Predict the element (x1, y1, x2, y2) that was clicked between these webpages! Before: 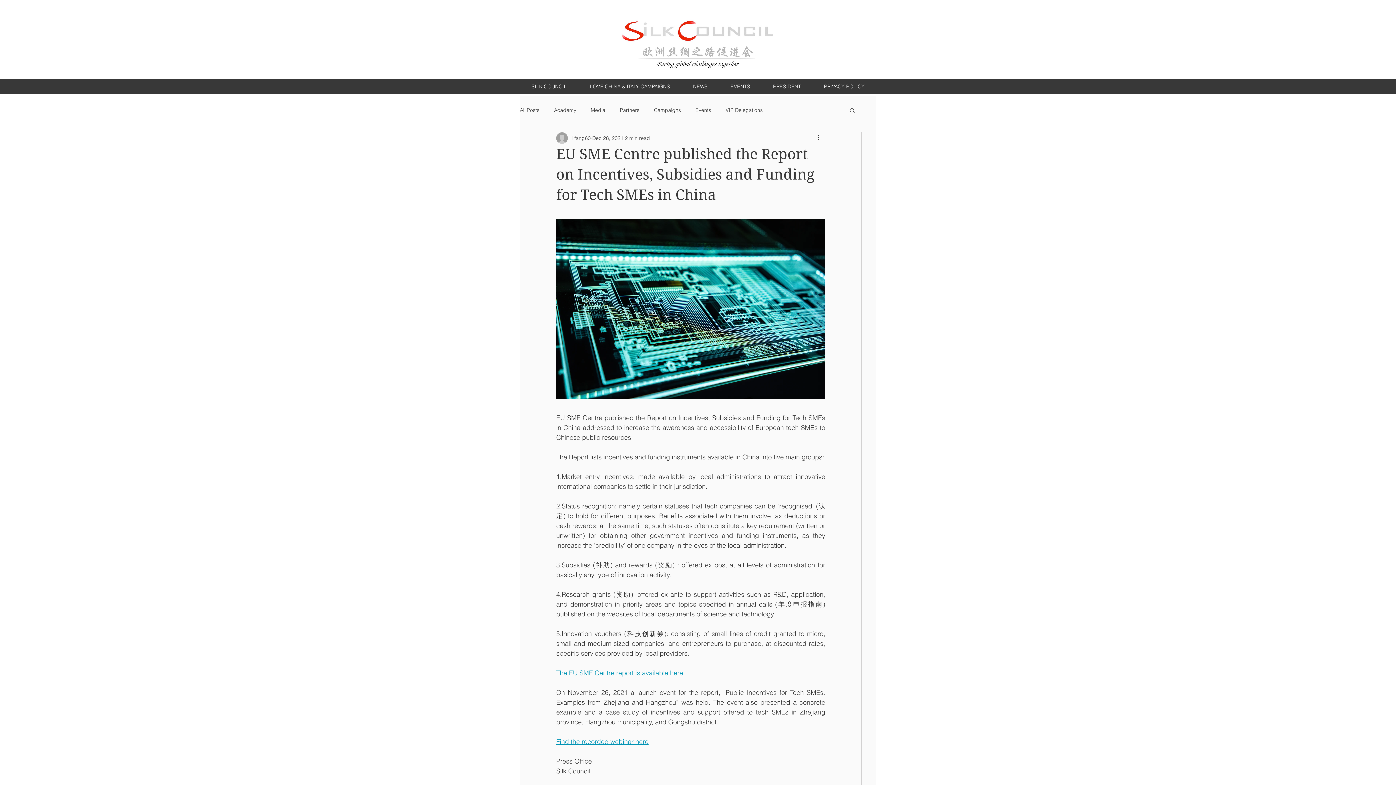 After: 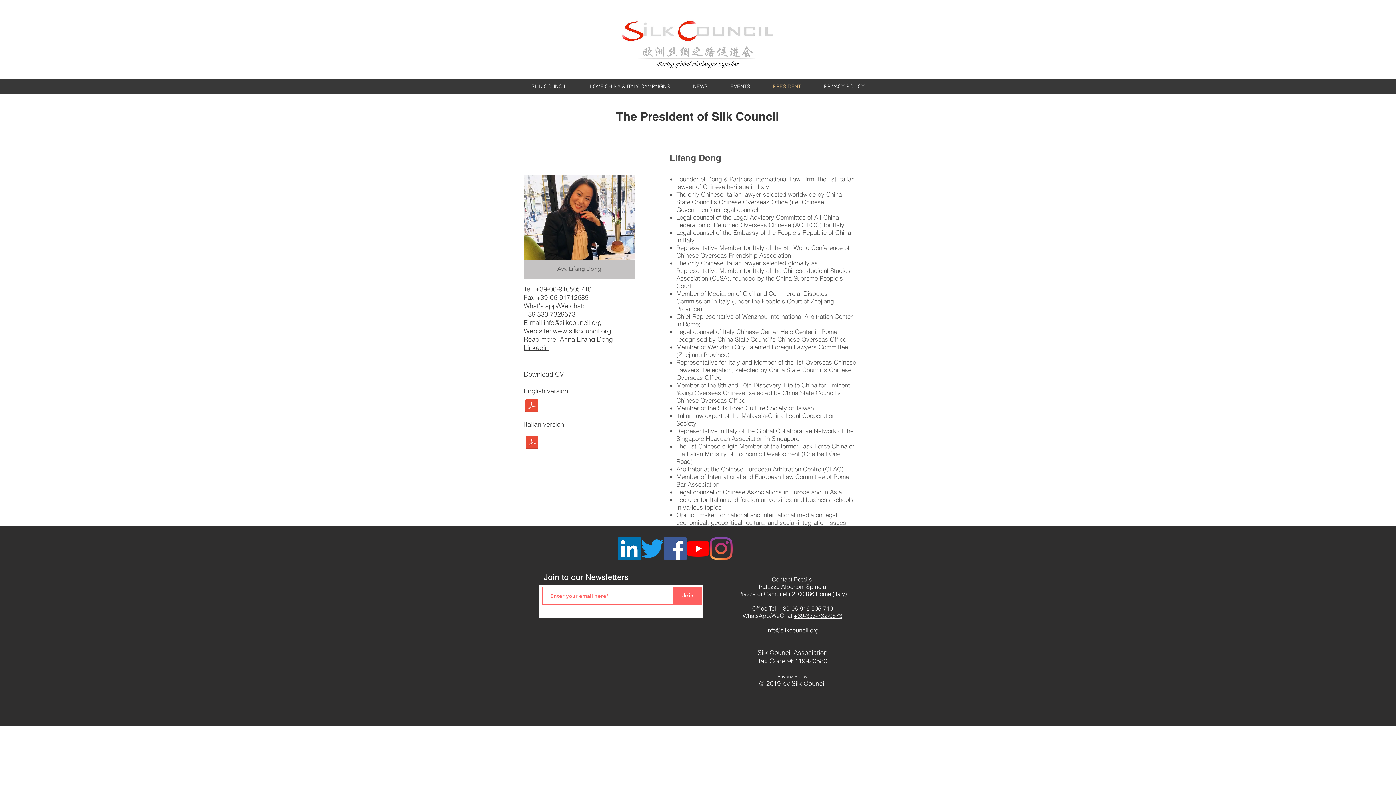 Action: bbox: (761, 82, 812, 91) label: PRESIDENT